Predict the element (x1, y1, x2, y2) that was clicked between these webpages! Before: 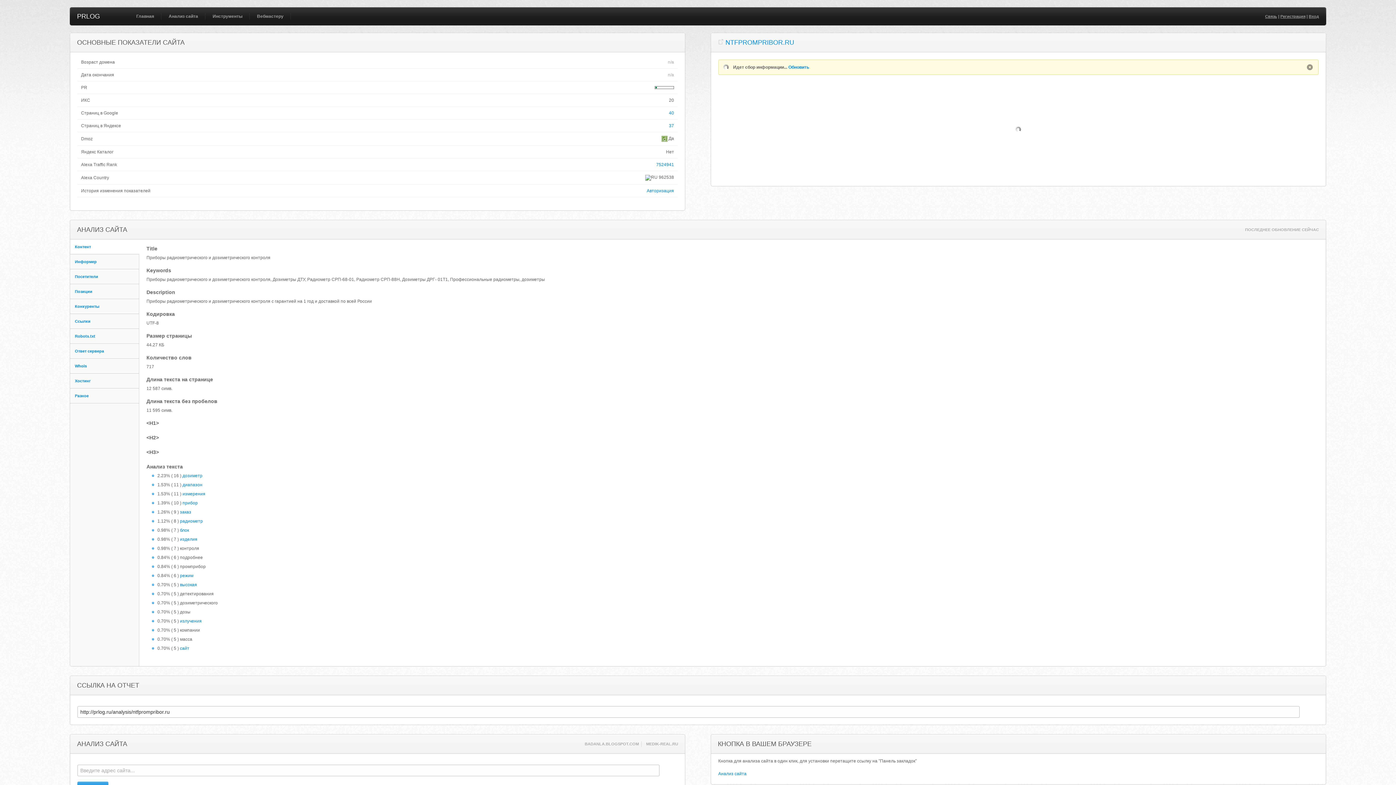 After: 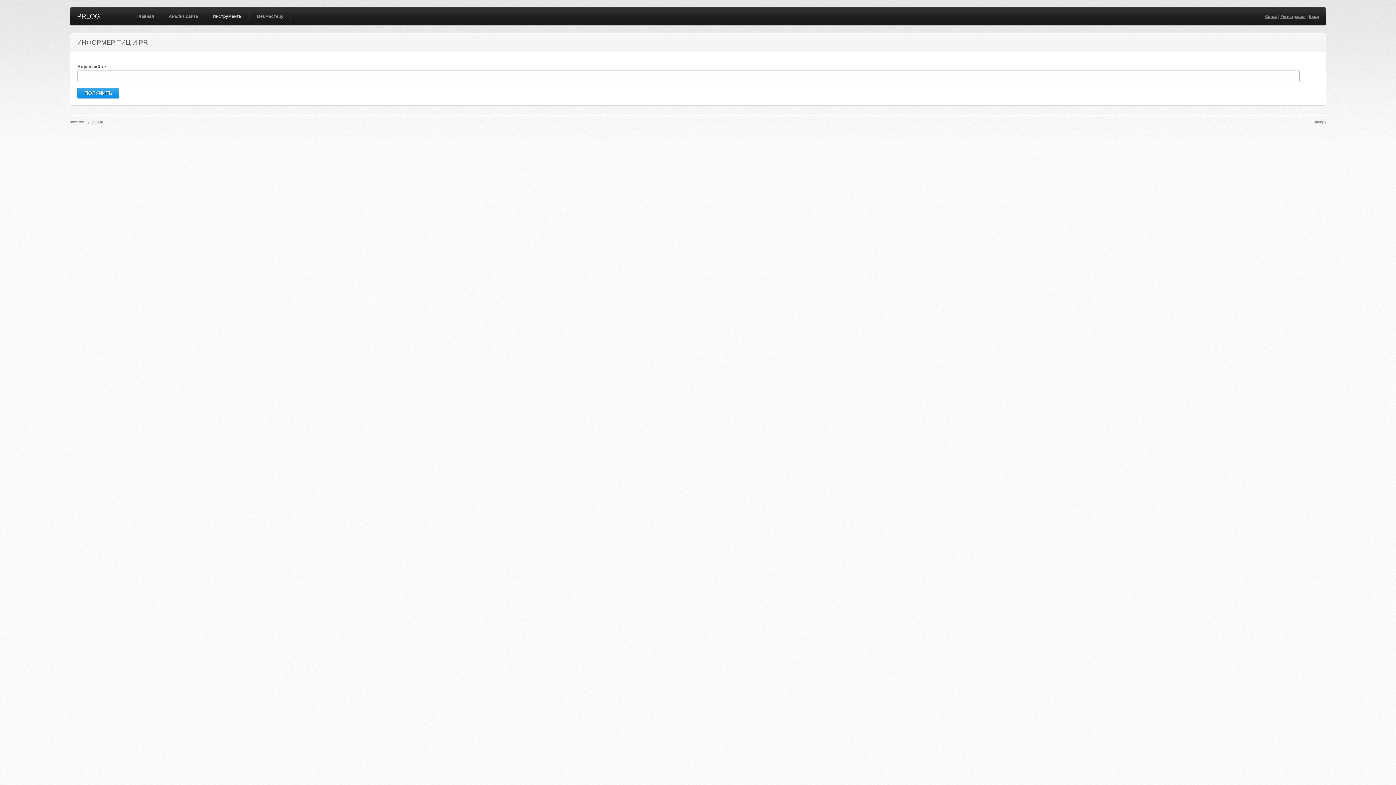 Action: bbox: (209, 7, 246, 25) label: Инструменты